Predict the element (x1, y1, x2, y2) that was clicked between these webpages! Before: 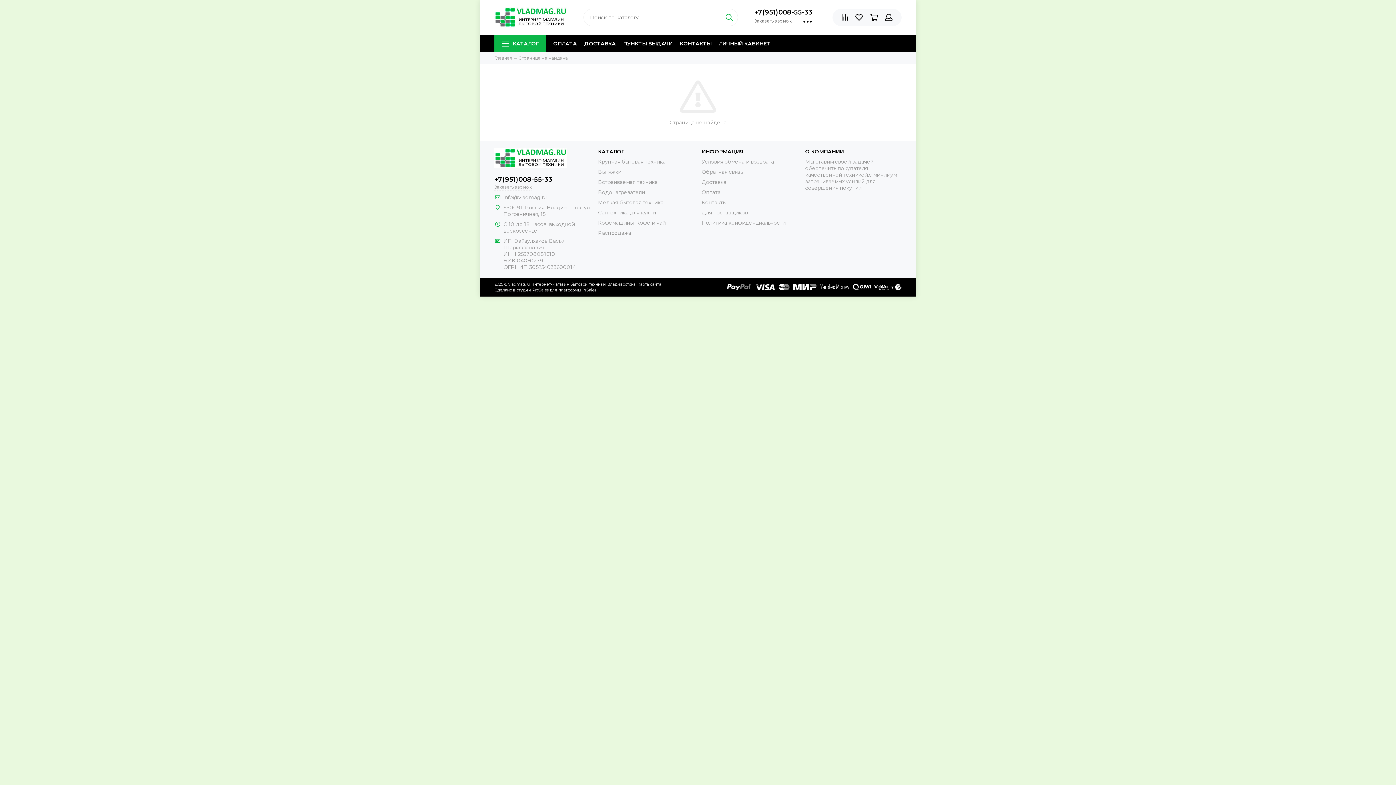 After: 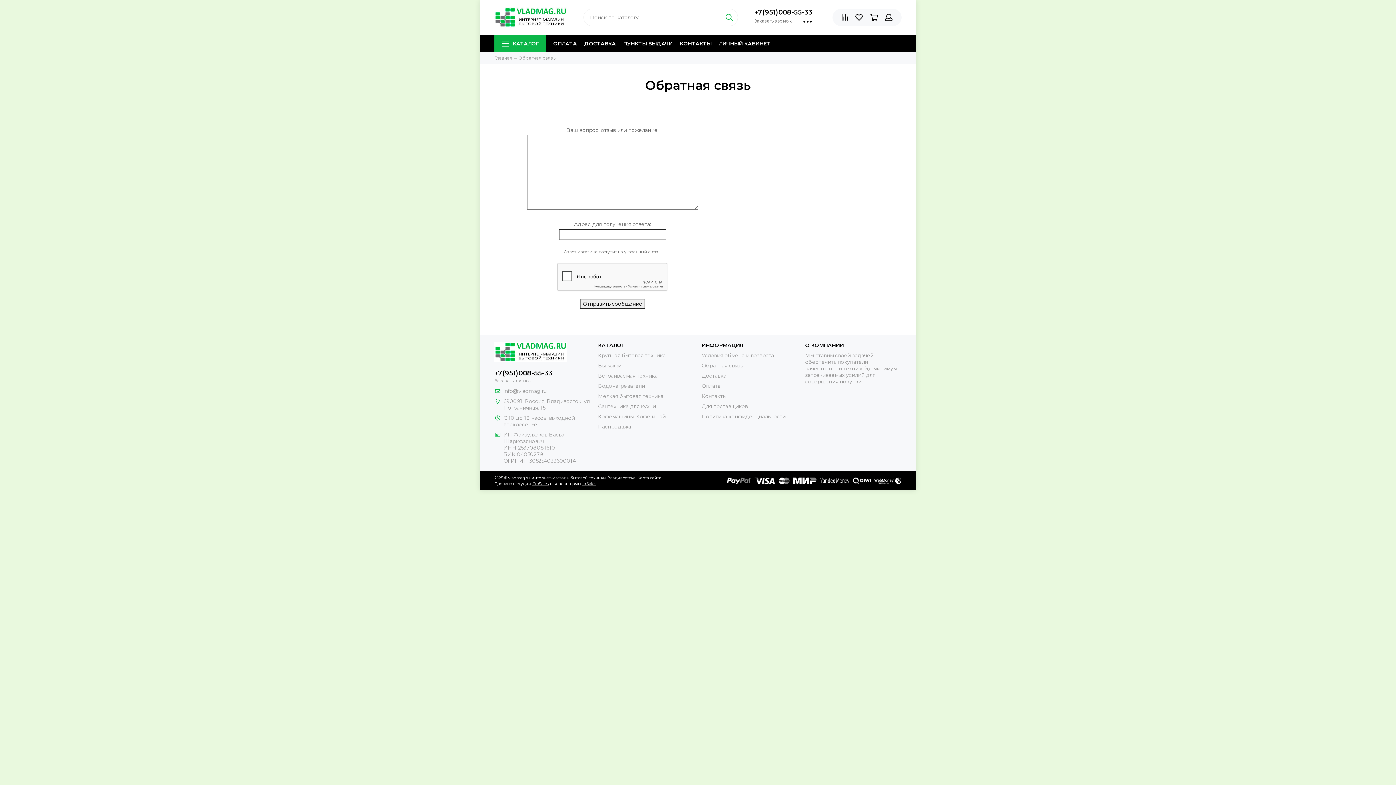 Action: label: Обратная связь bbox: (701, 168, 742, 175)